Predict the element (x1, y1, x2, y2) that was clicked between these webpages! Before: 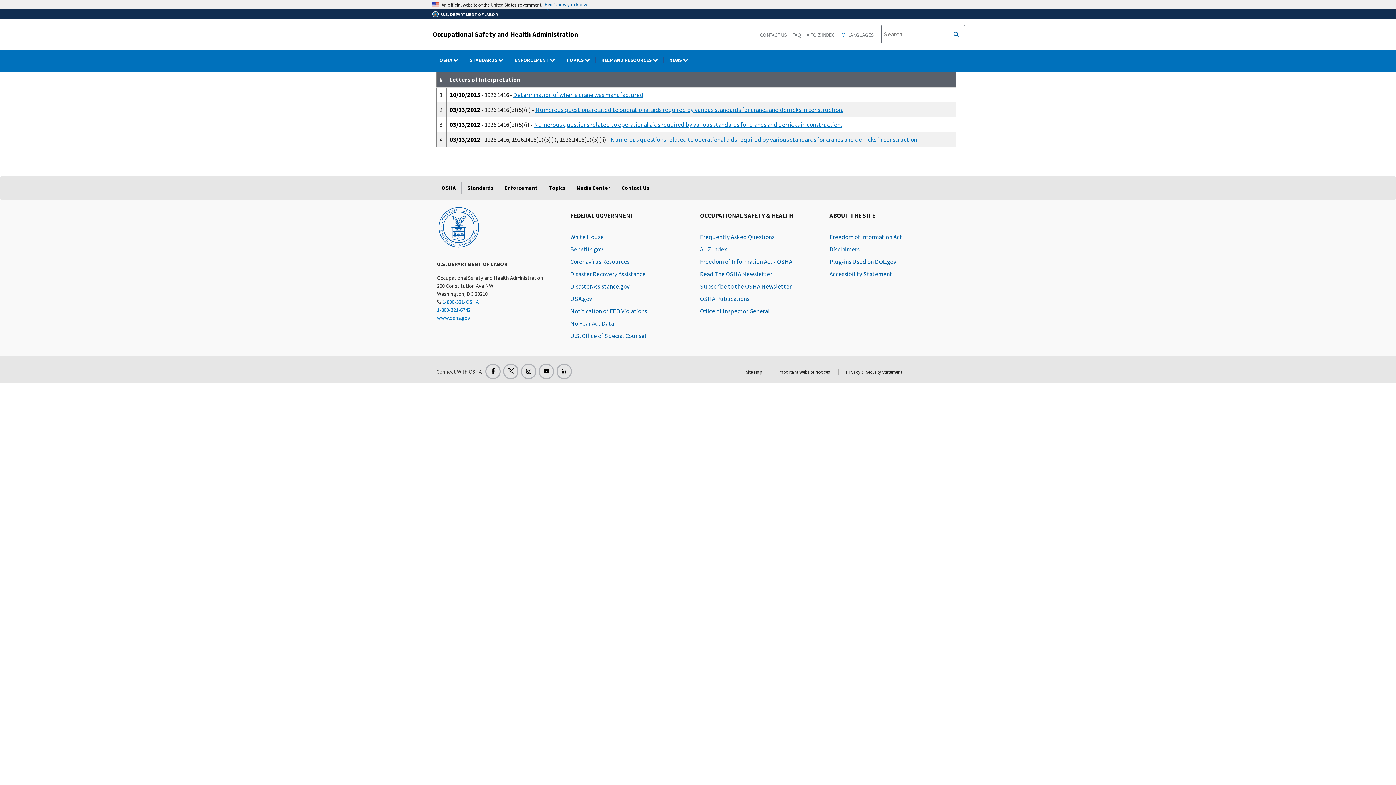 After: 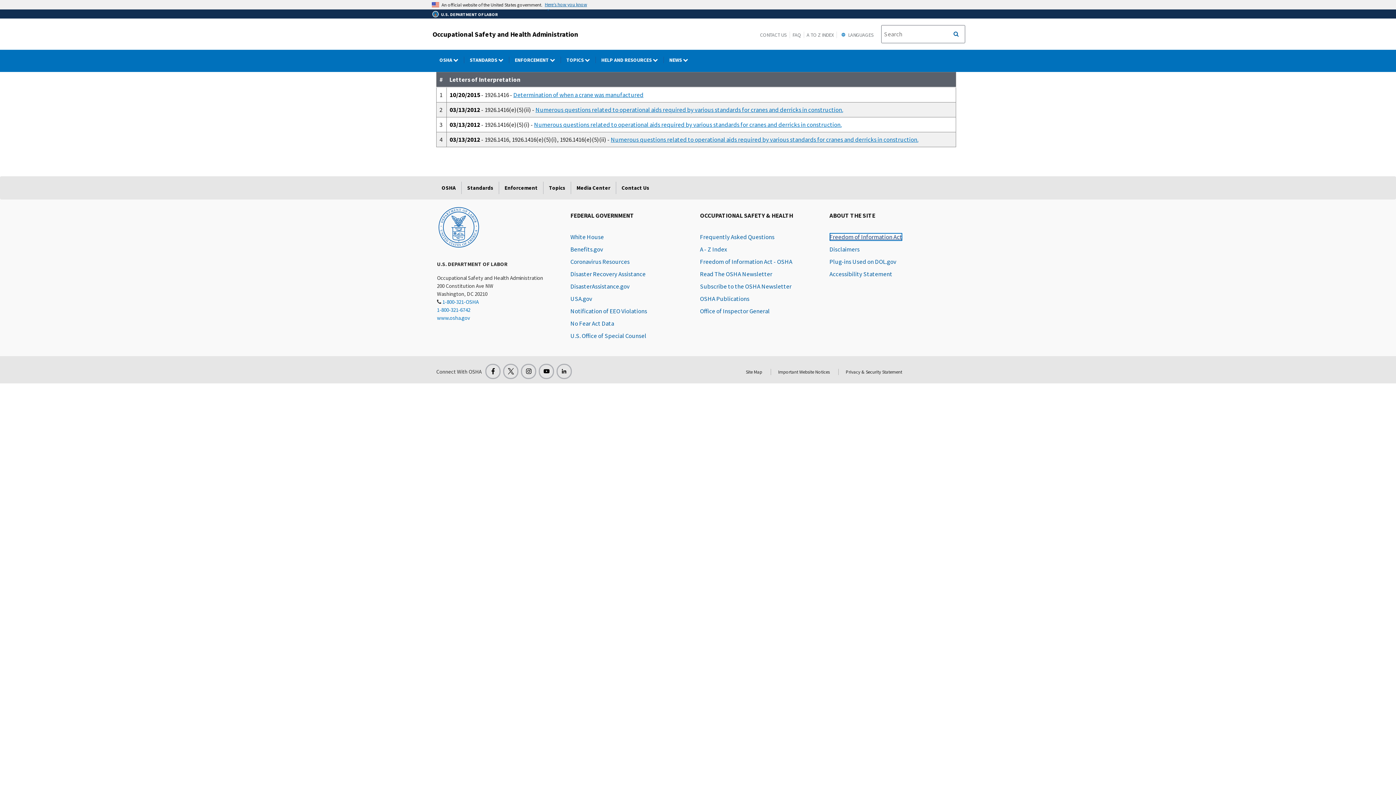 Action: bbox: (829, 233, 902, 241) label: Freedom of Information Act